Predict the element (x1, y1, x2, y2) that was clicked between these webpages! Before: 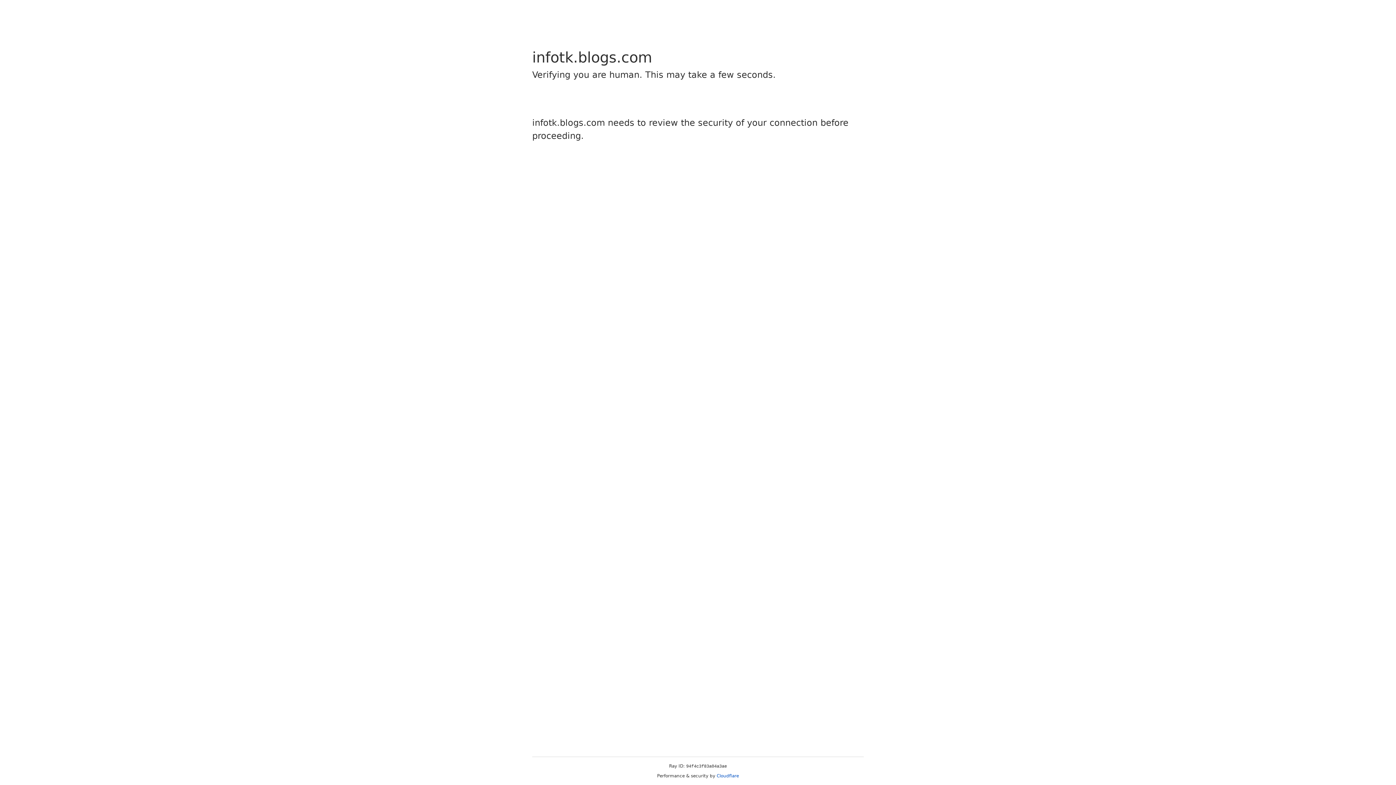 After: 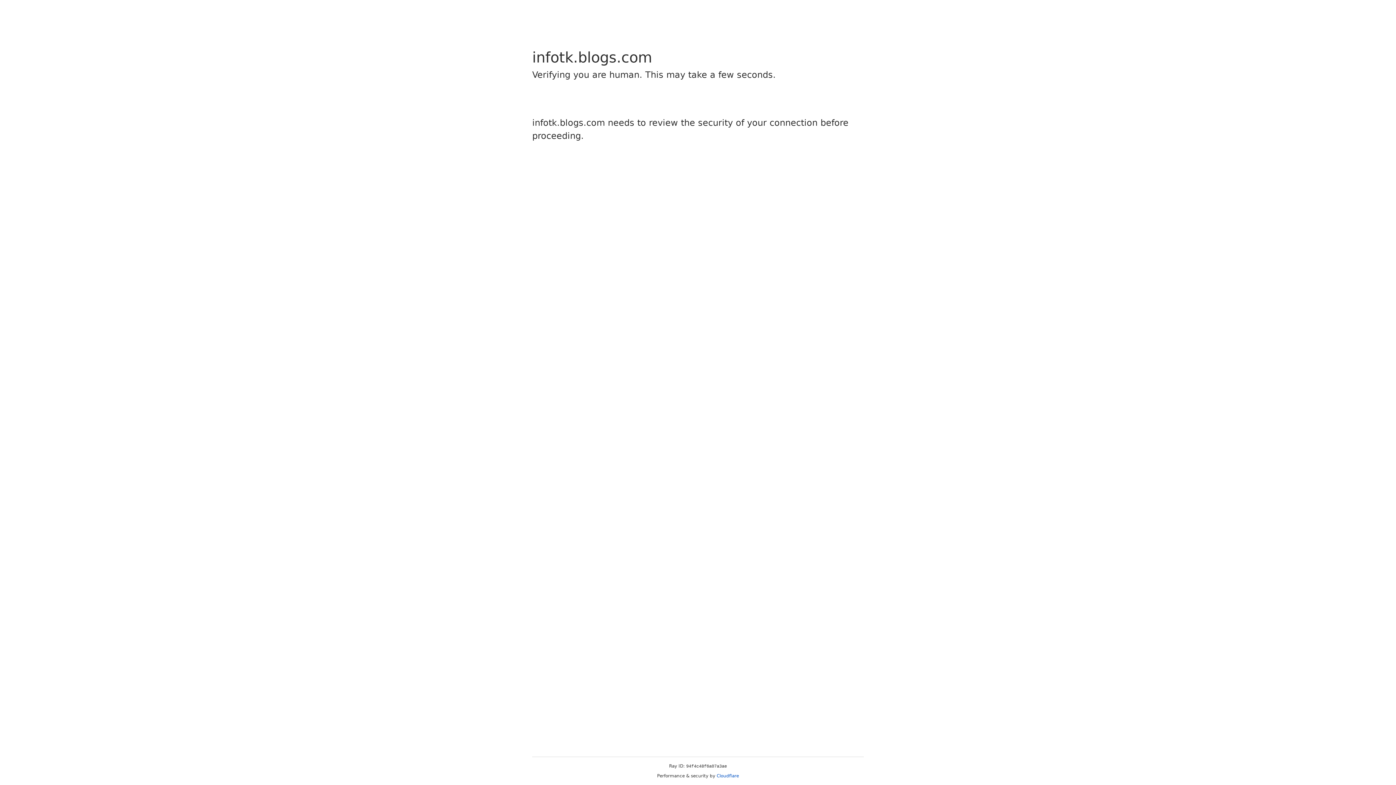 Action: bbox: (716, 773, 739, 778) label: Cloudflare